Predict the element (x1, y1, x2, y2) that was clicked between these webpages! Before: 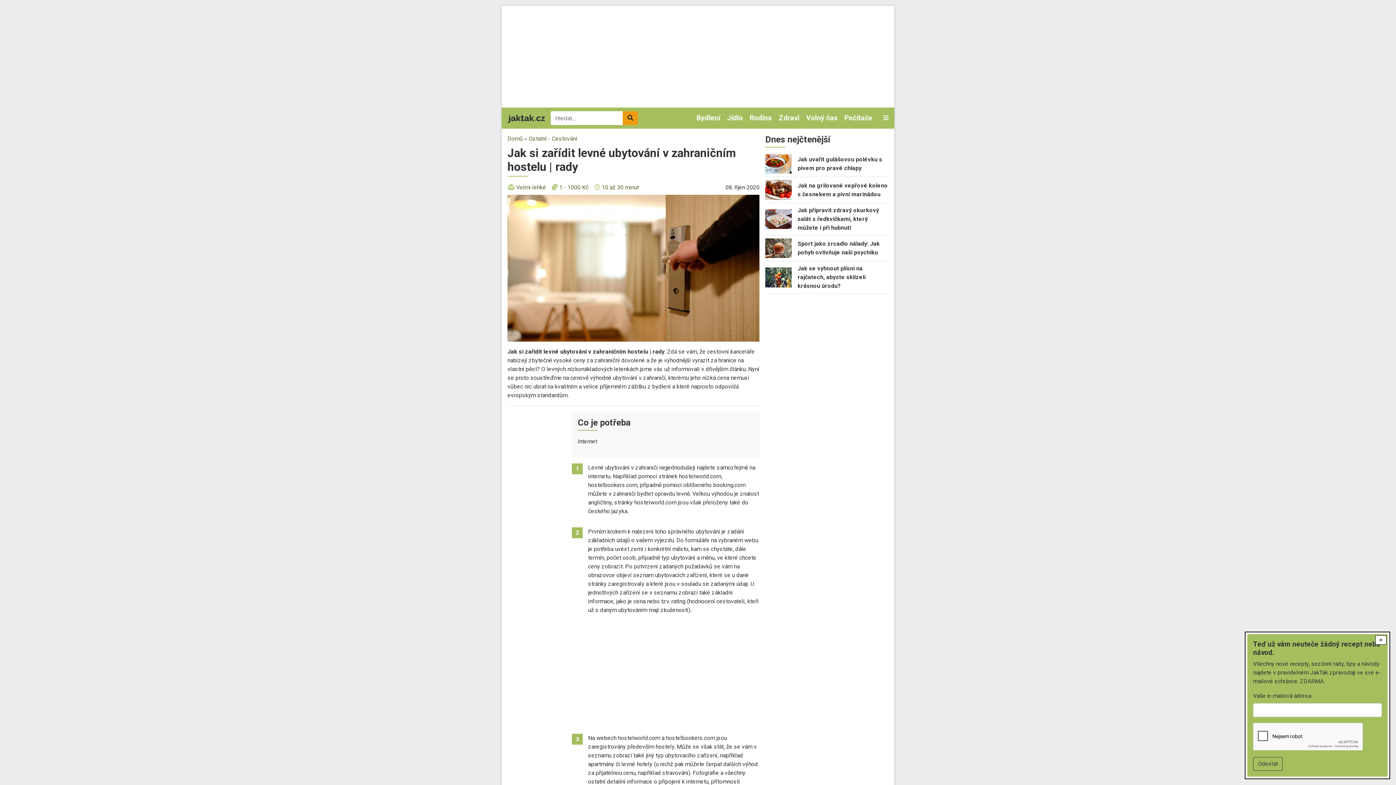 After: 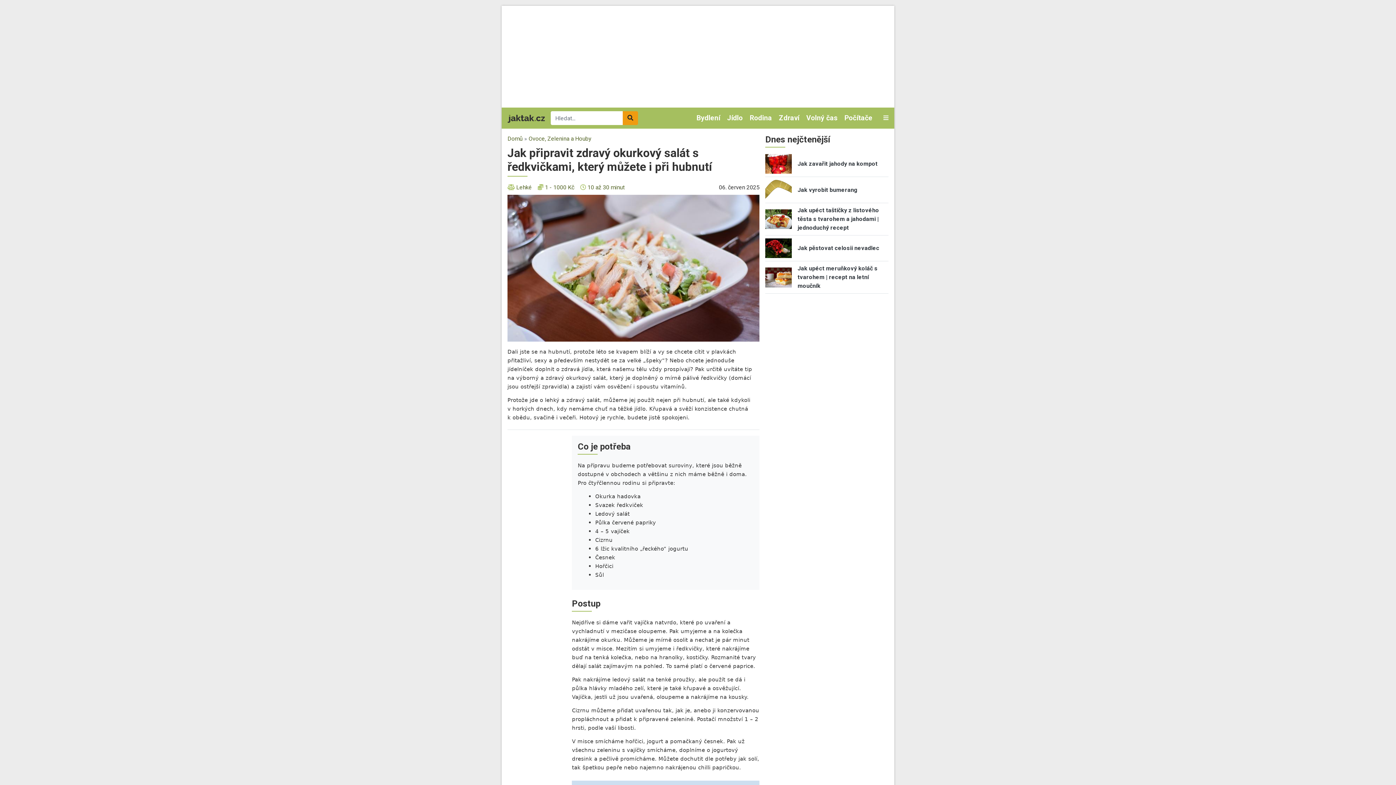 Action: bbox: (765, 215, 791, 222)